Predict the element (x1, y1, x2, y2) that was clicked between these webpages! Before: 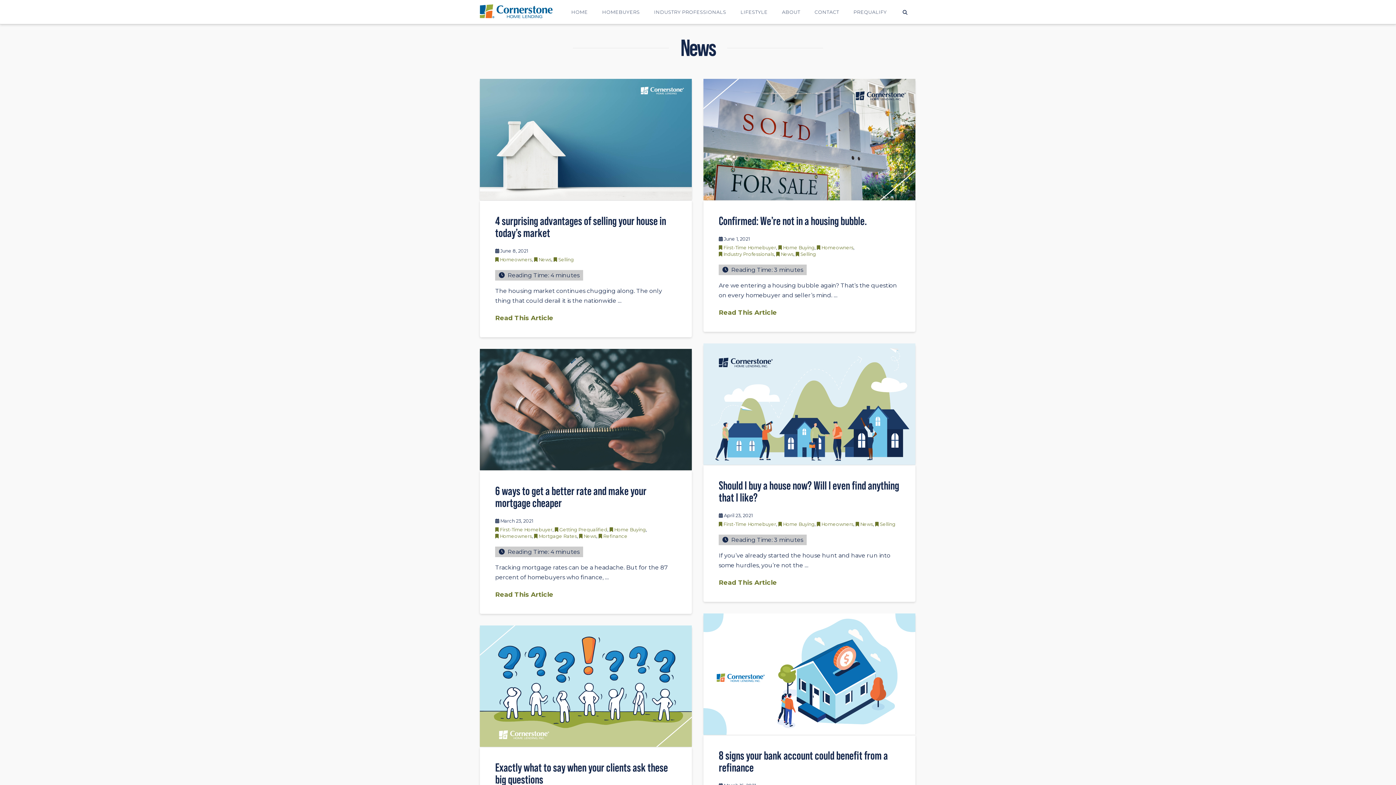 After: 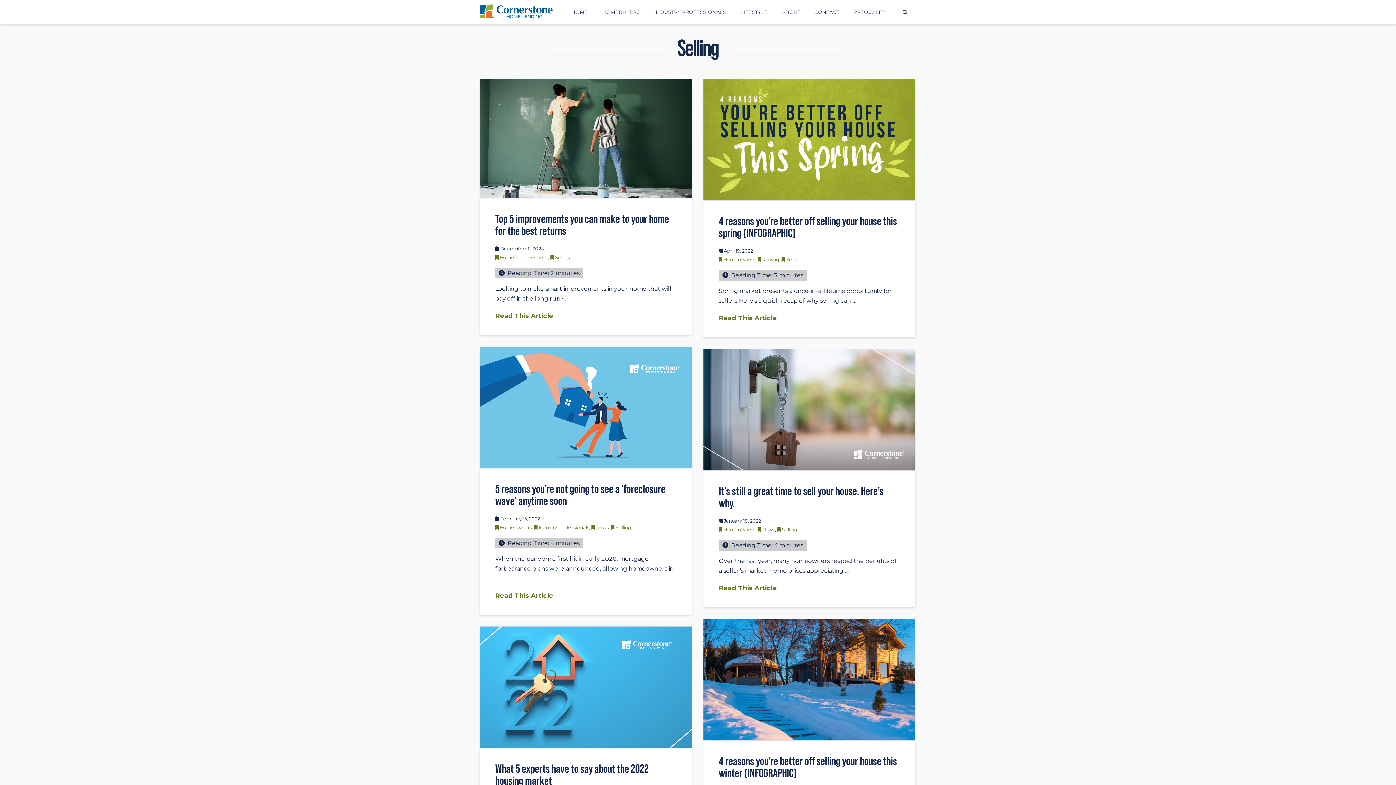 Action: label: Selling bbox: (553, 256, 574, 262)